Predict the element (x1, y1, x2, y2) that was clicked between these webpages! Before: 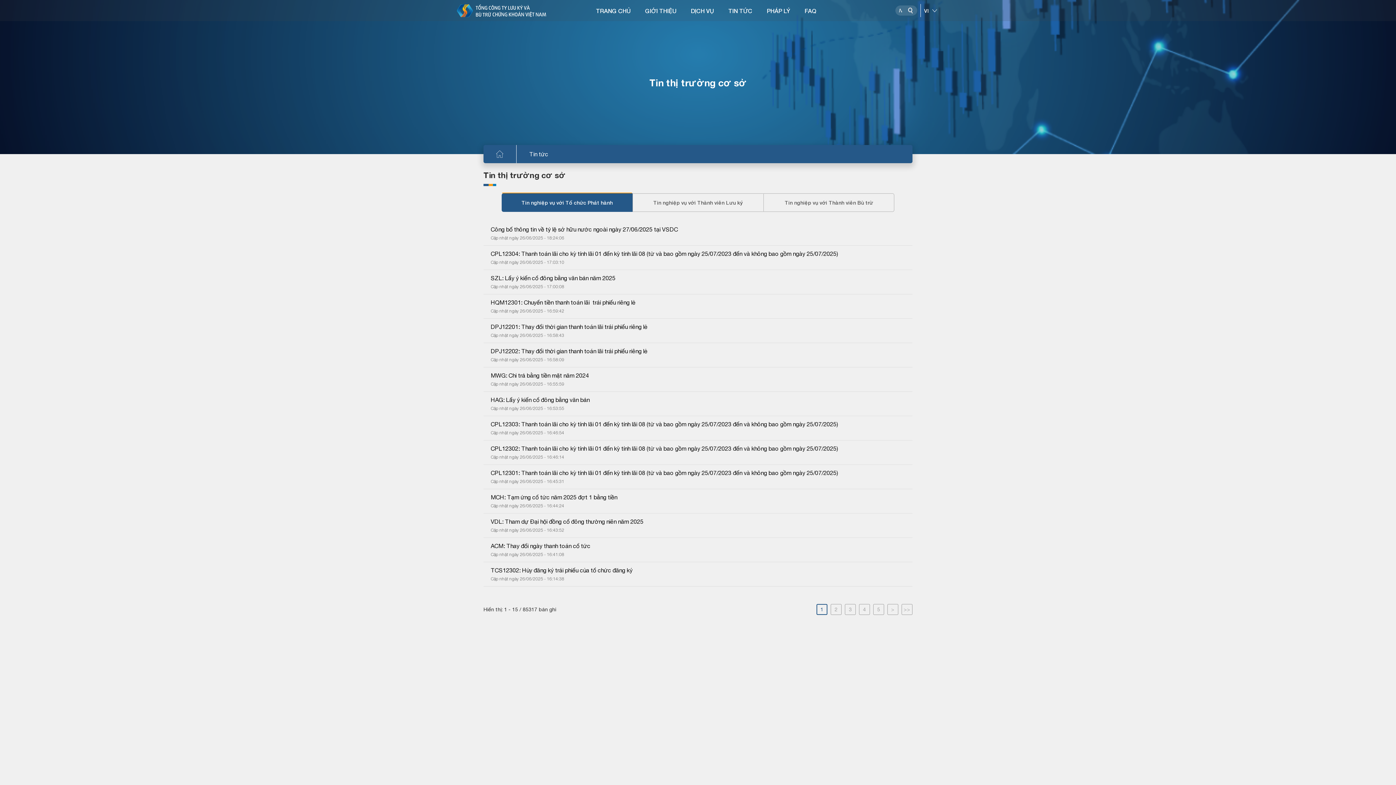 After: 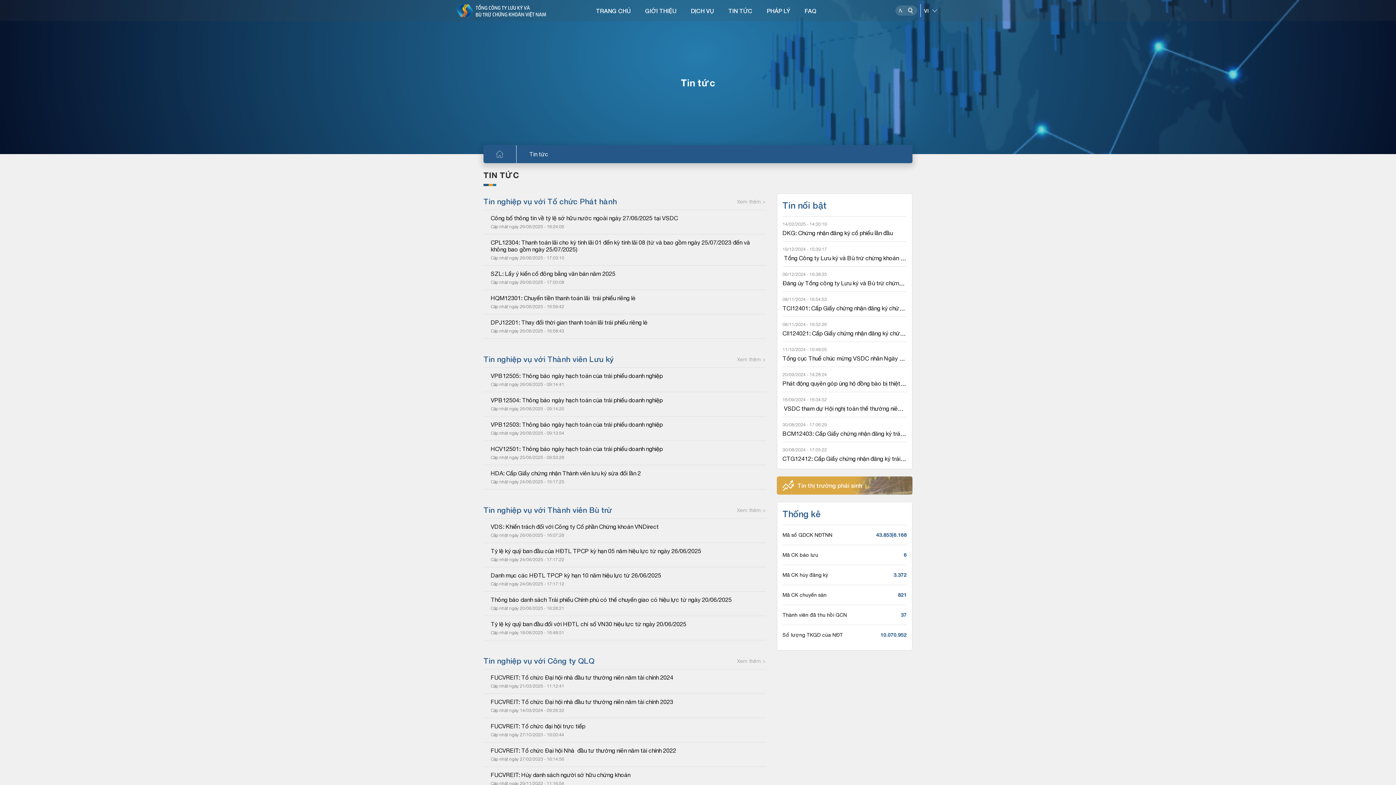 Action: bbox: (721, 0, 759, 20) label: TIN TỨC